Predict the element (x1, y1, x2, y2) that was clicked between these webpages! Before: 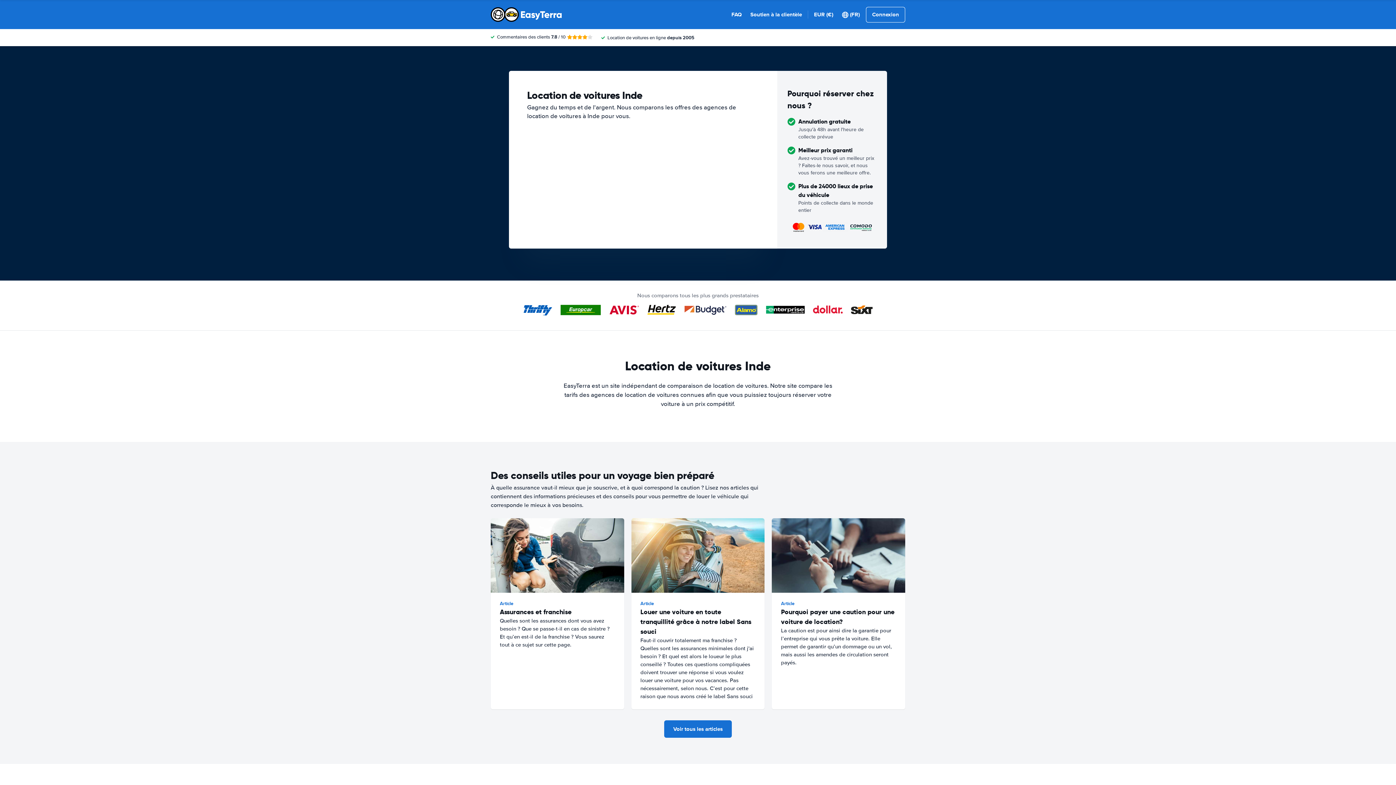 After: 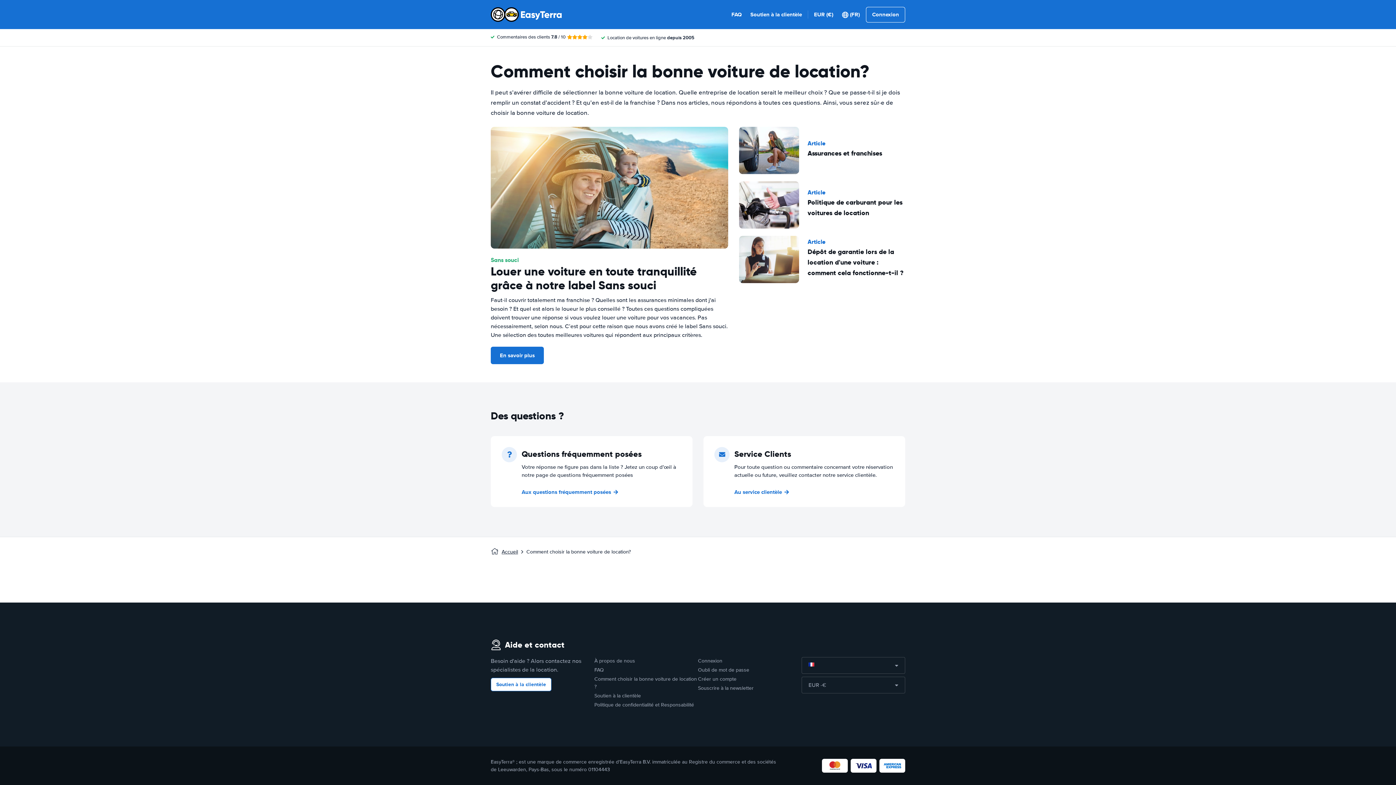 Action: bbox: (664, 720, 732, 738) label: ﻿Voir tous les articles